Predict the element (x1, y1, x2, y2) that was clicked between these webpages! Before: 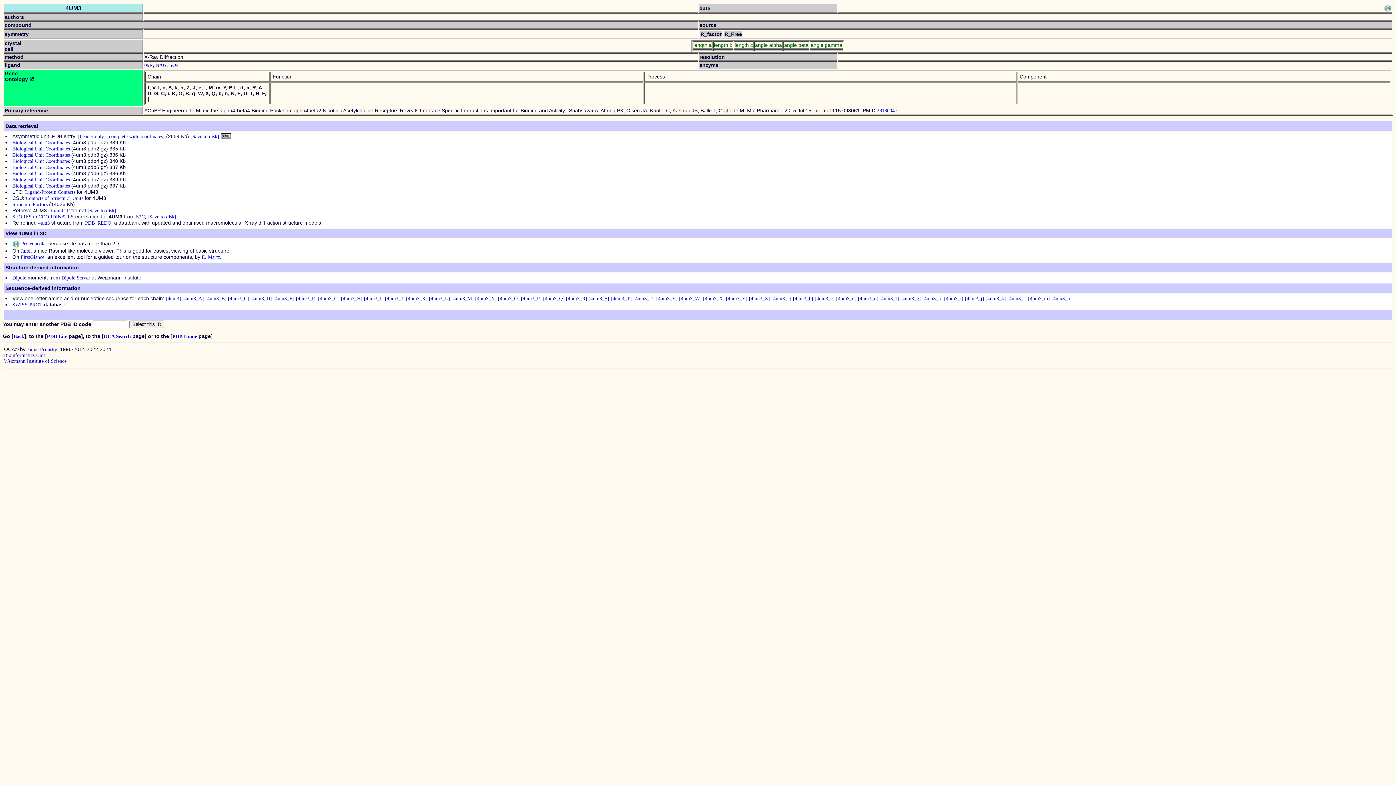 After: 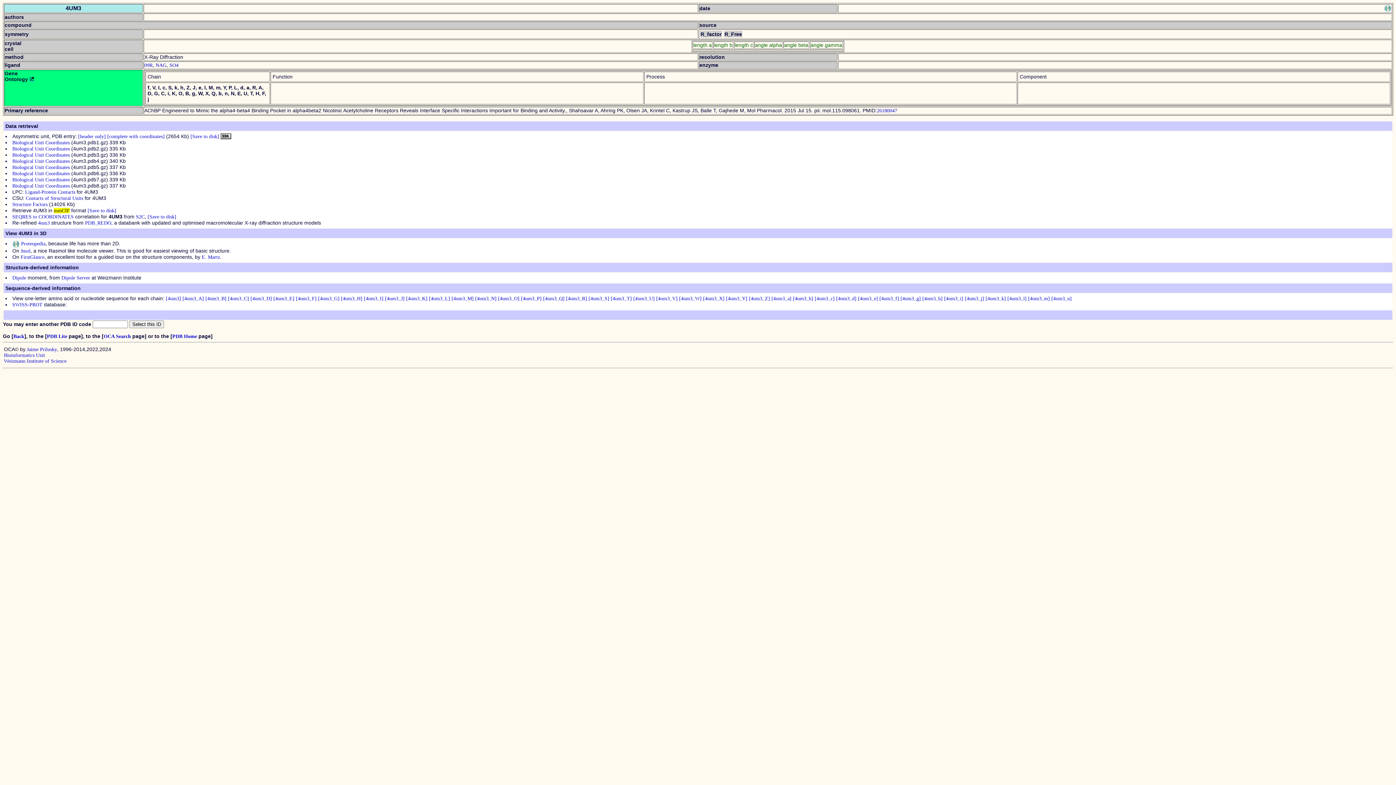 Action: bbox: (53, 208, 69, 213) label: mmCIF